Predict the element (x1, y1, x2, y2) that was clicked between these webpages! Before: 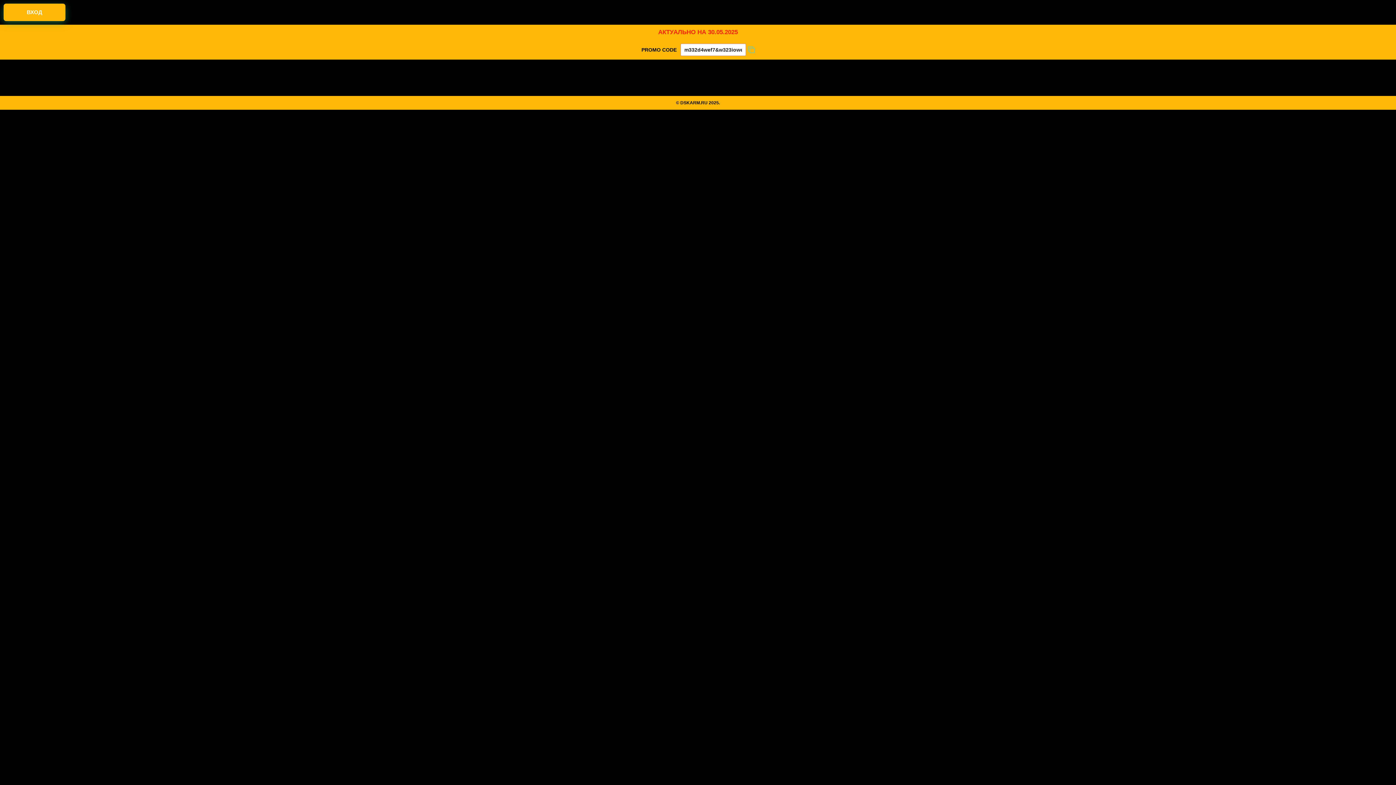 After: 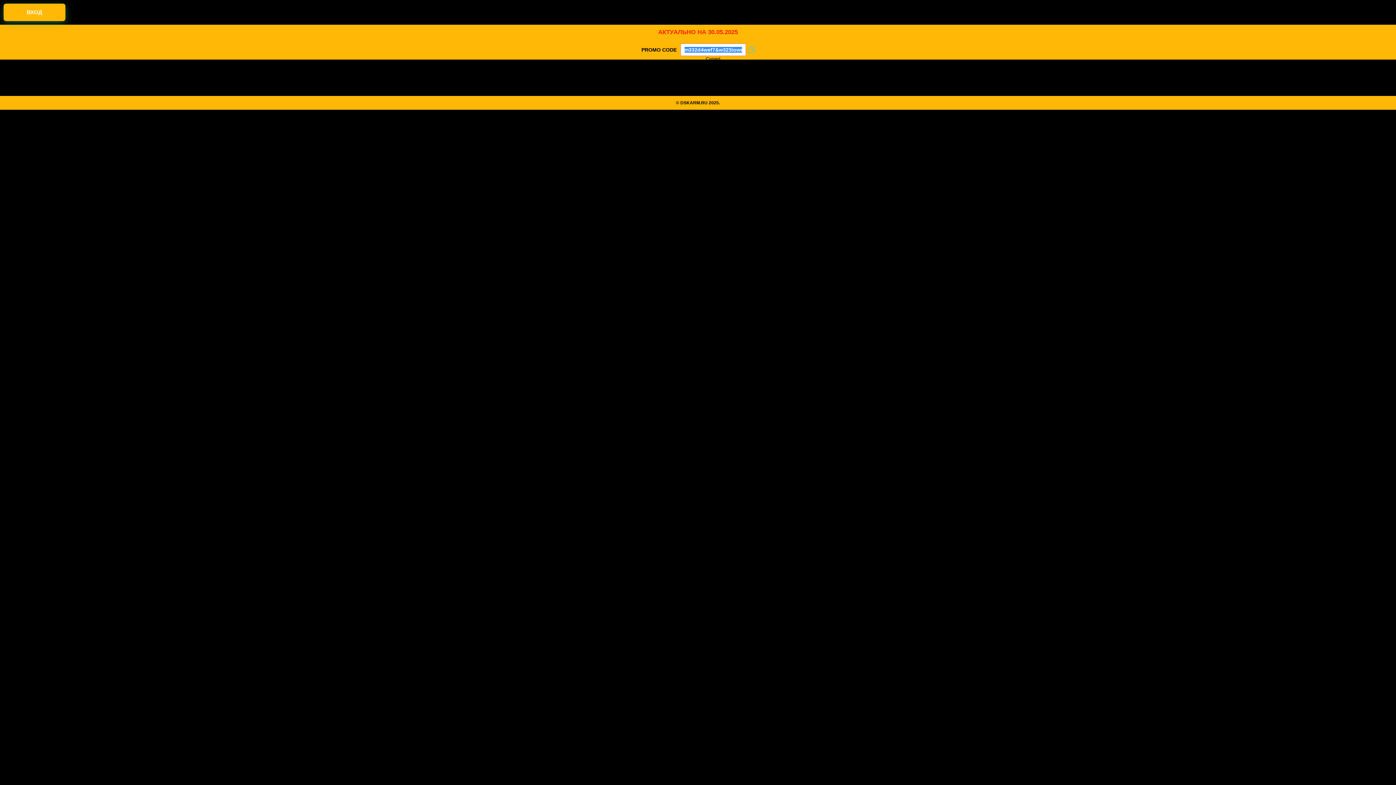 Action: bbox: (748, 46, 754, 53)